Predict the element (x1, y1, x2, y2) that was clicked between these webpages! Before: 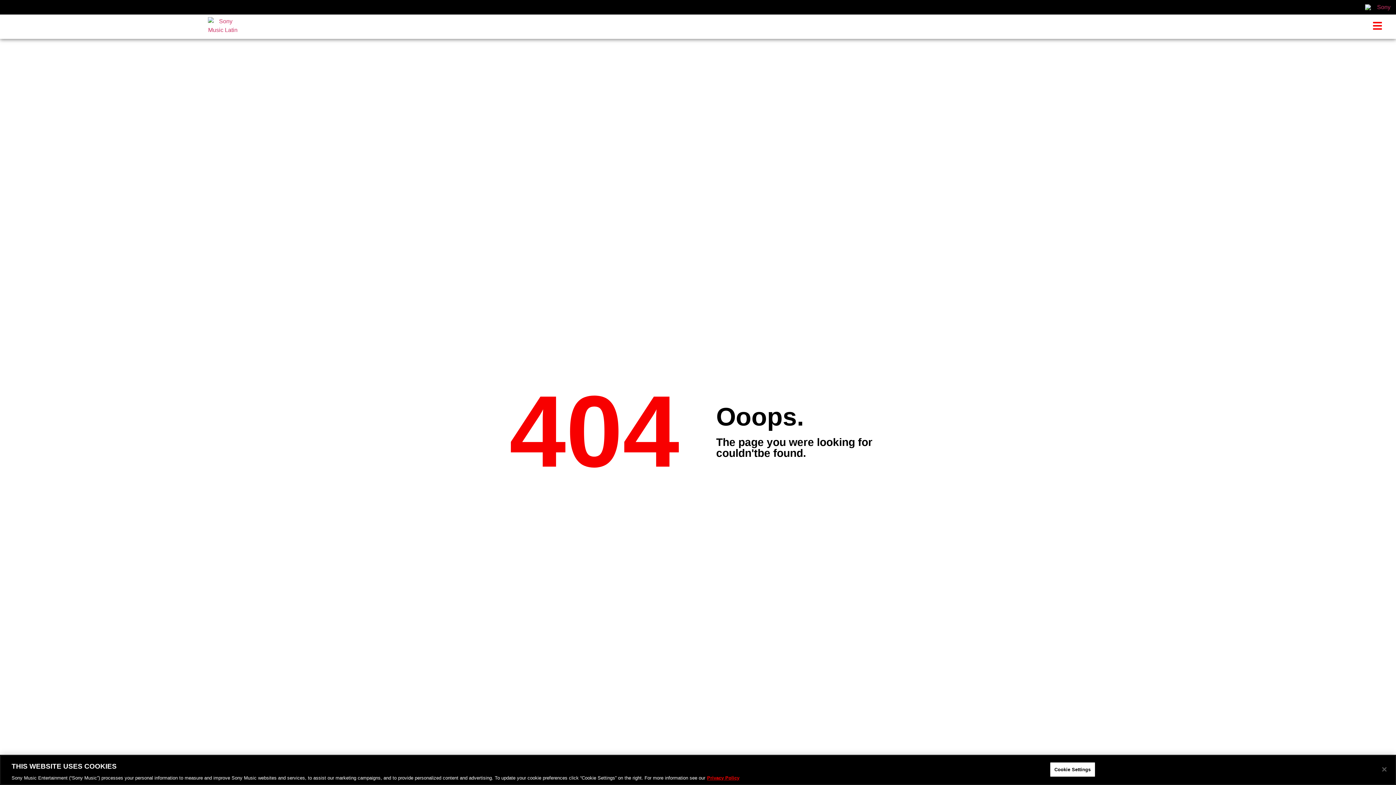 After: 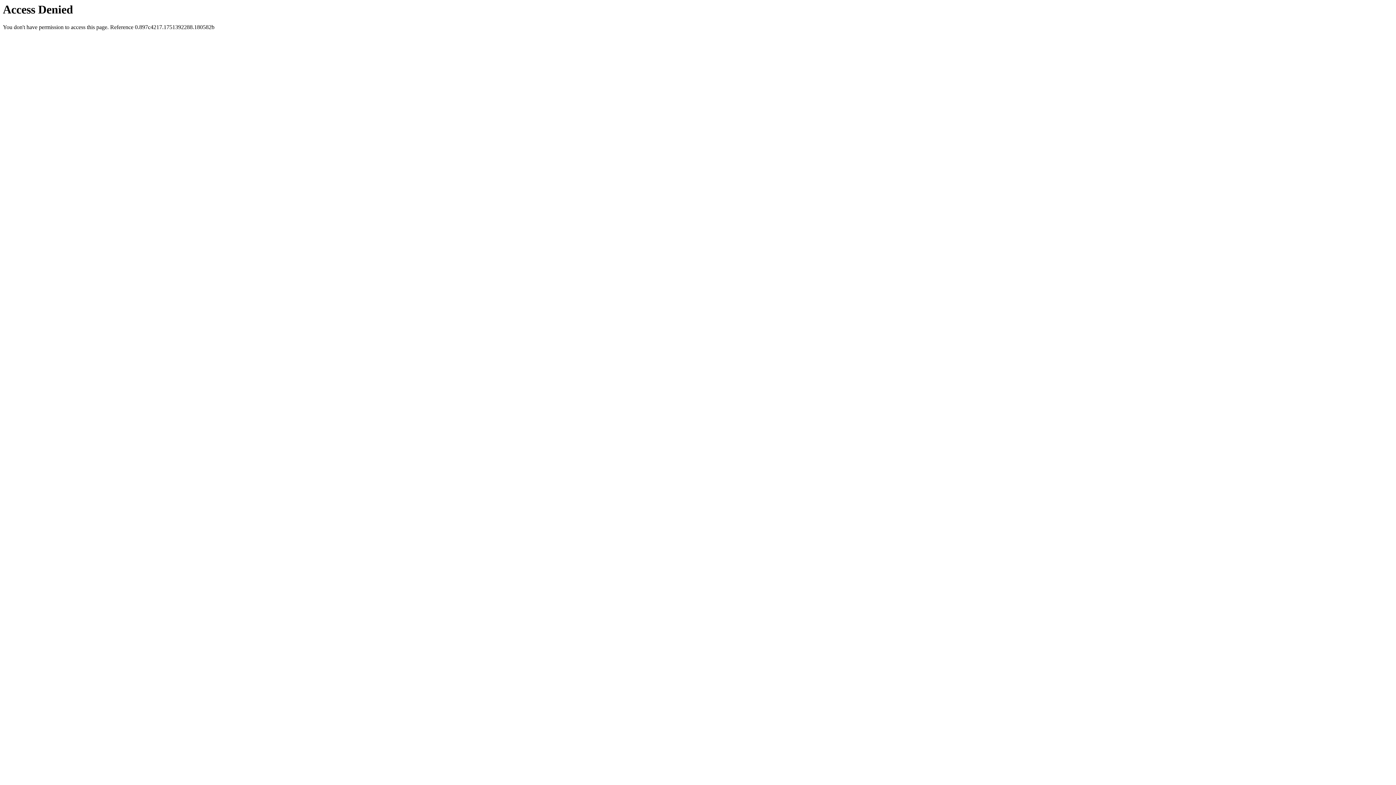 Action: bbox: (1365, 4, 1390, 10)